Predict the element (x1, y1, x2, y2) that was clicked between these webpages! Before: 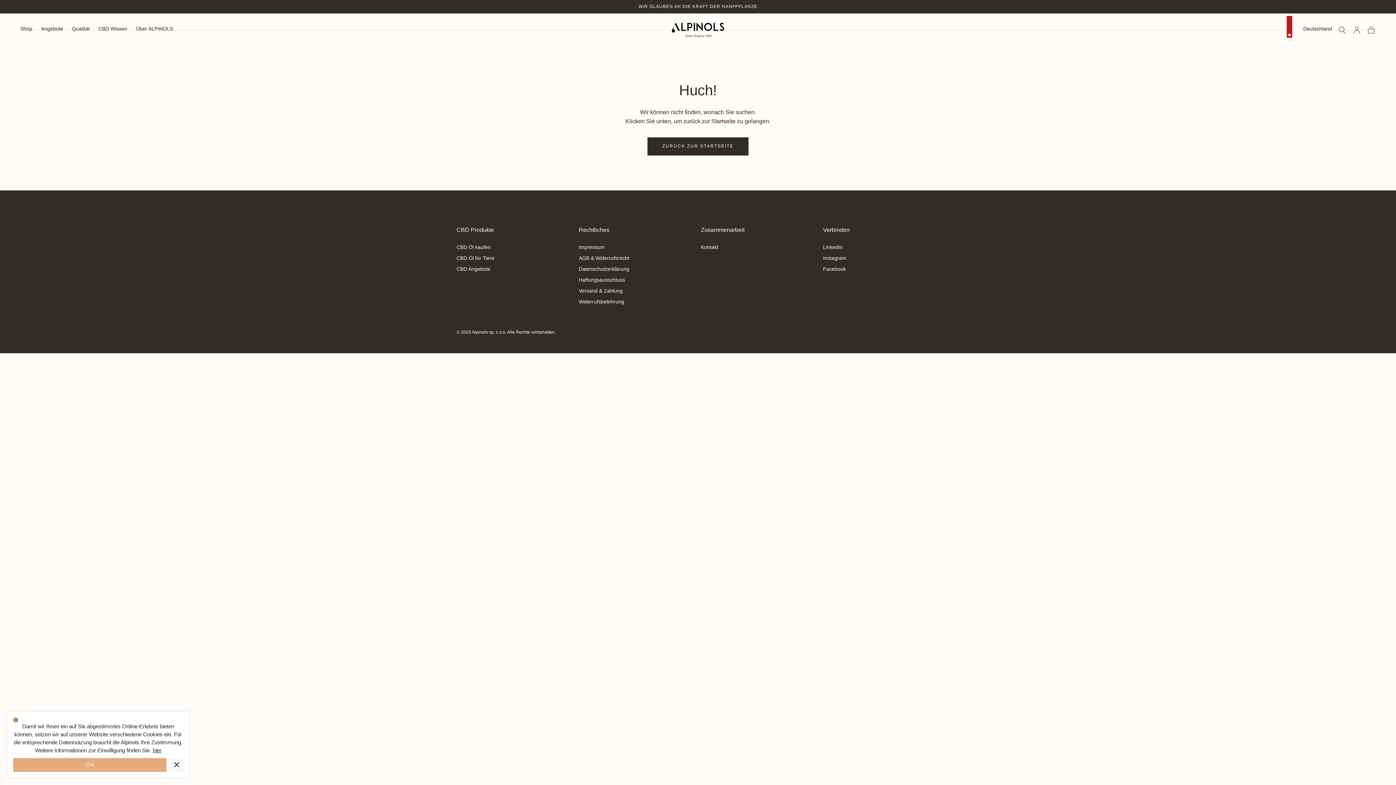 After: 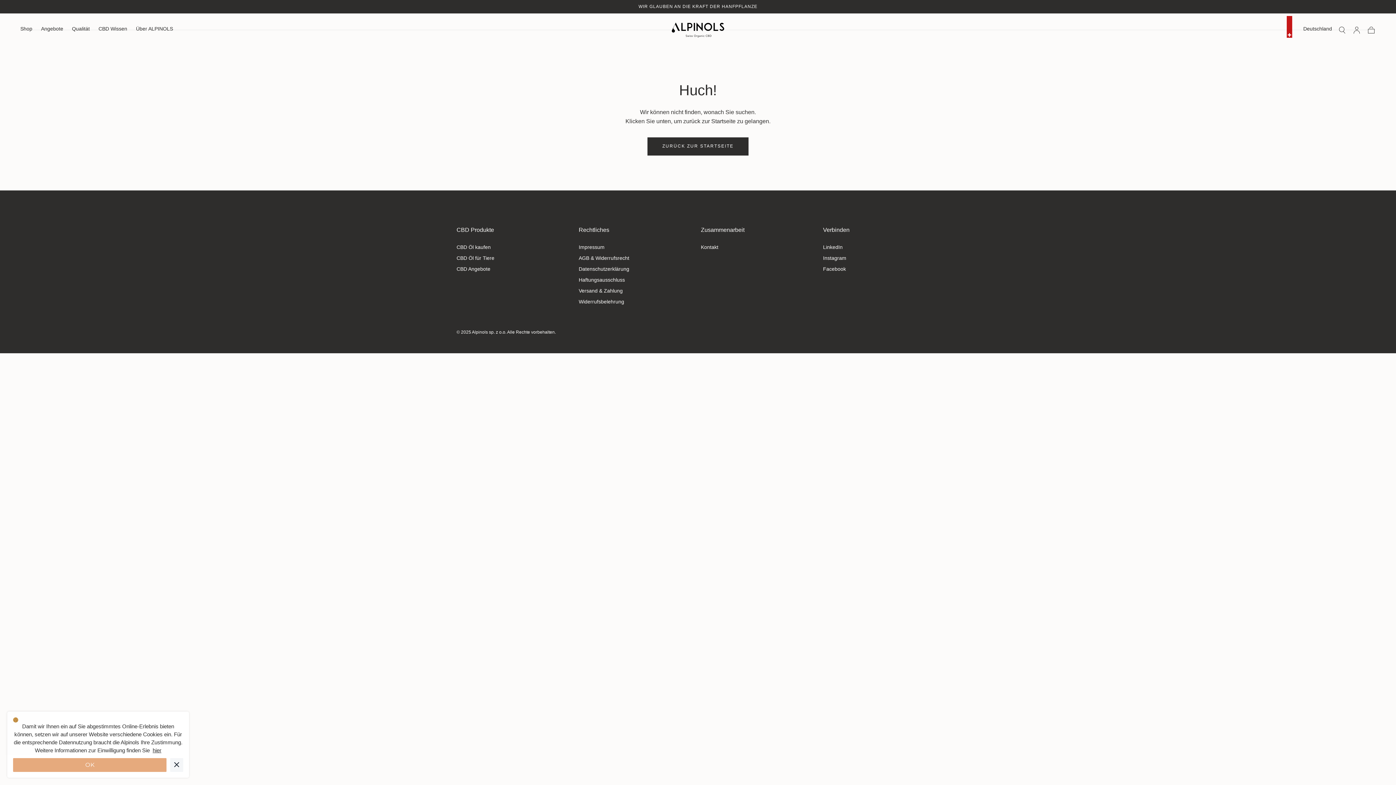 Action: bbox: (578, 226, 609, 233) label: Rechtliches